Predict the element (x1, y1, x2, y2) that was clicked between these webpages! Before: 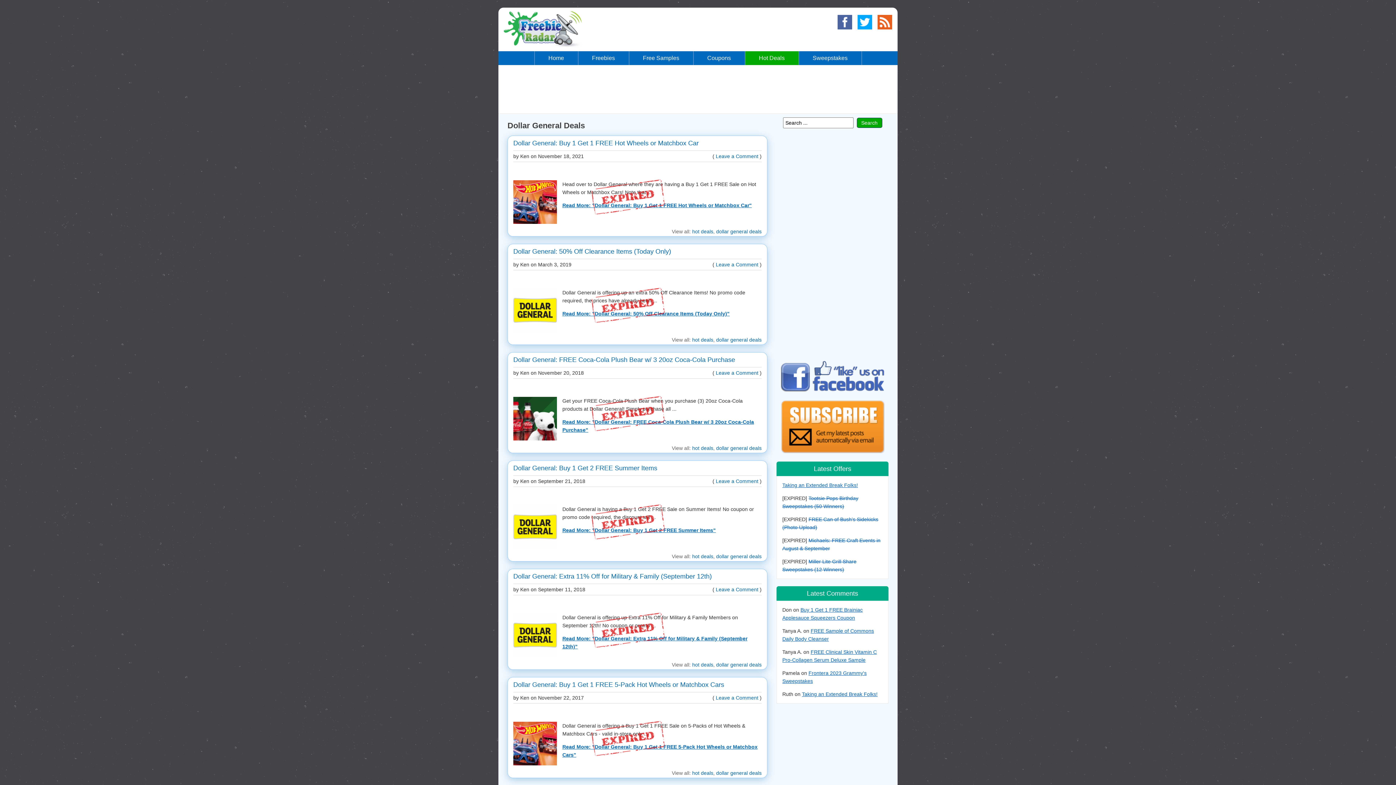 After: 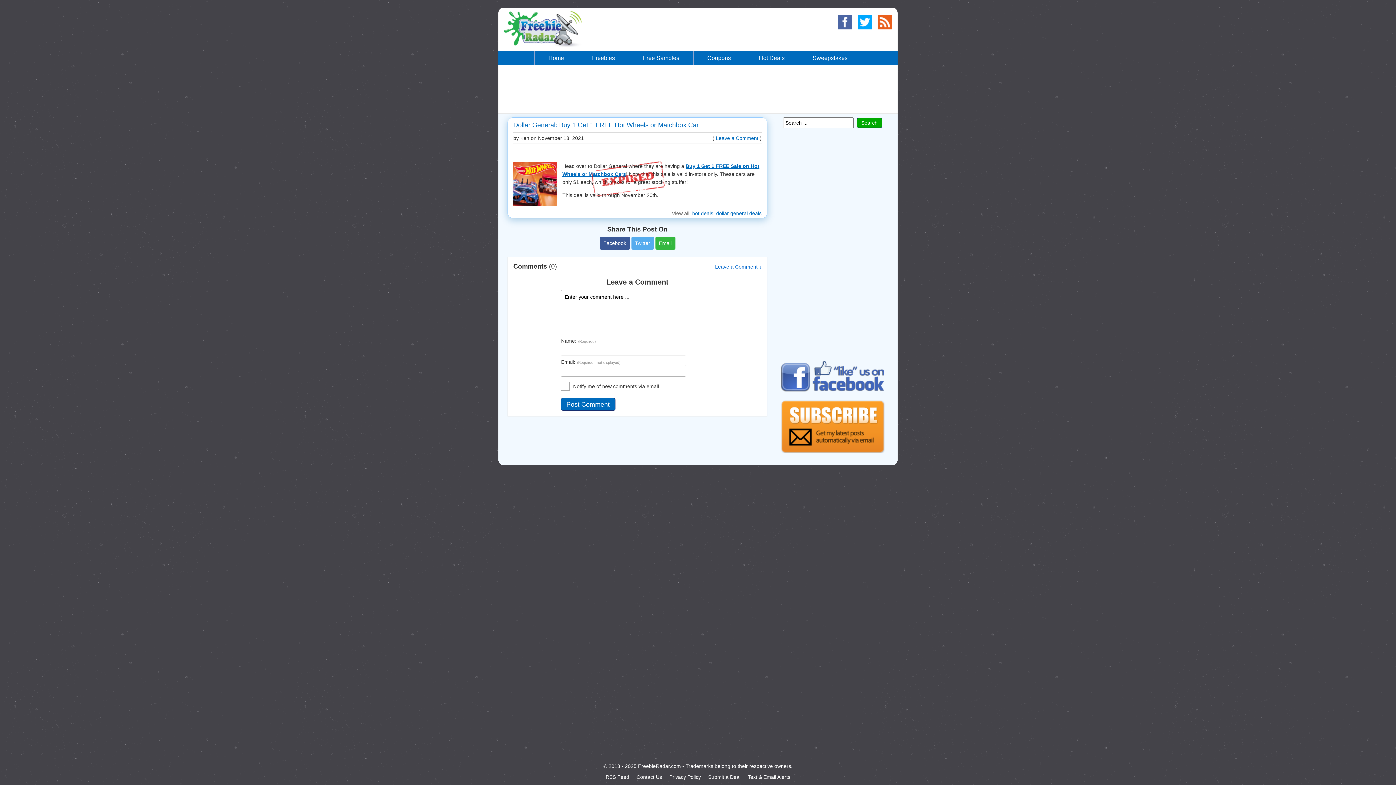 Action: bbox: (716, 153, 758, 159) label: Leave a Comment